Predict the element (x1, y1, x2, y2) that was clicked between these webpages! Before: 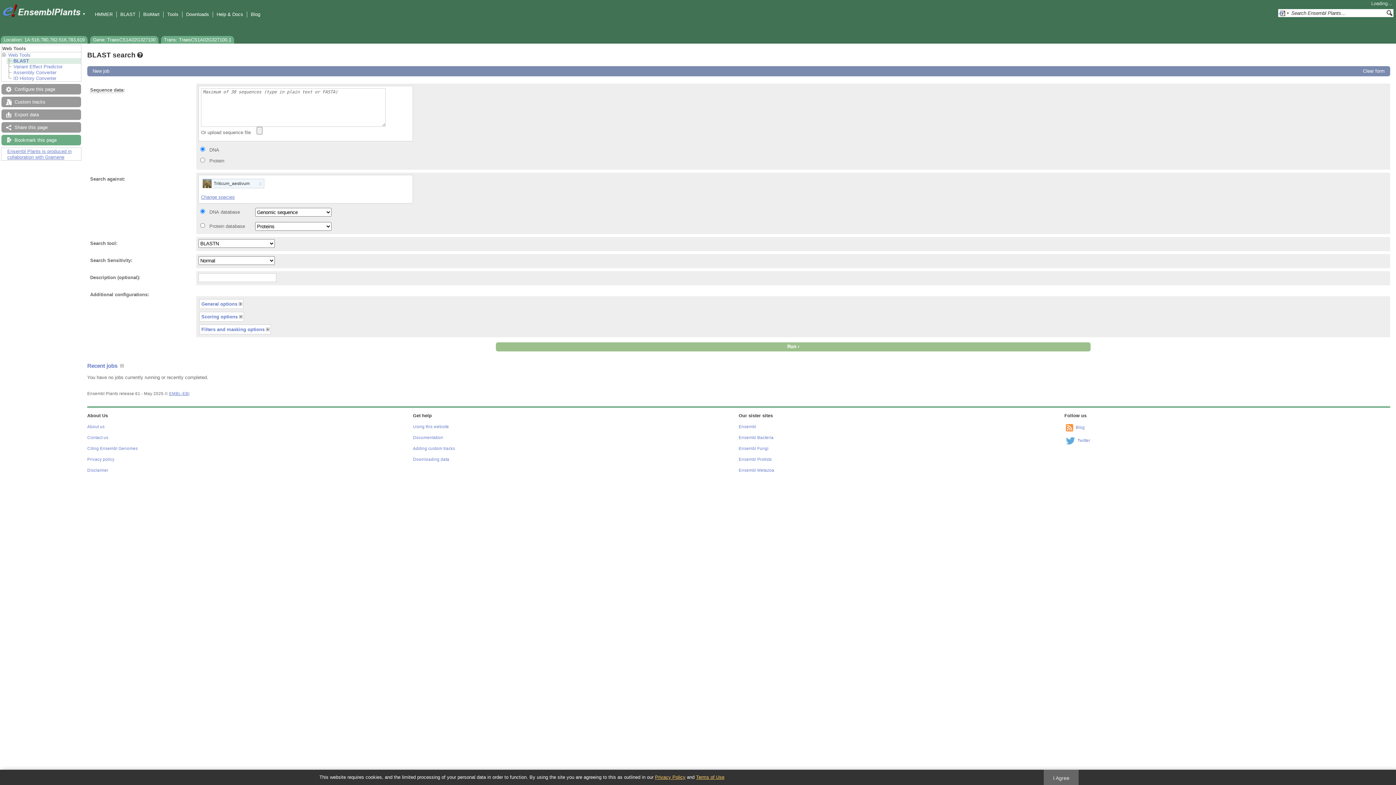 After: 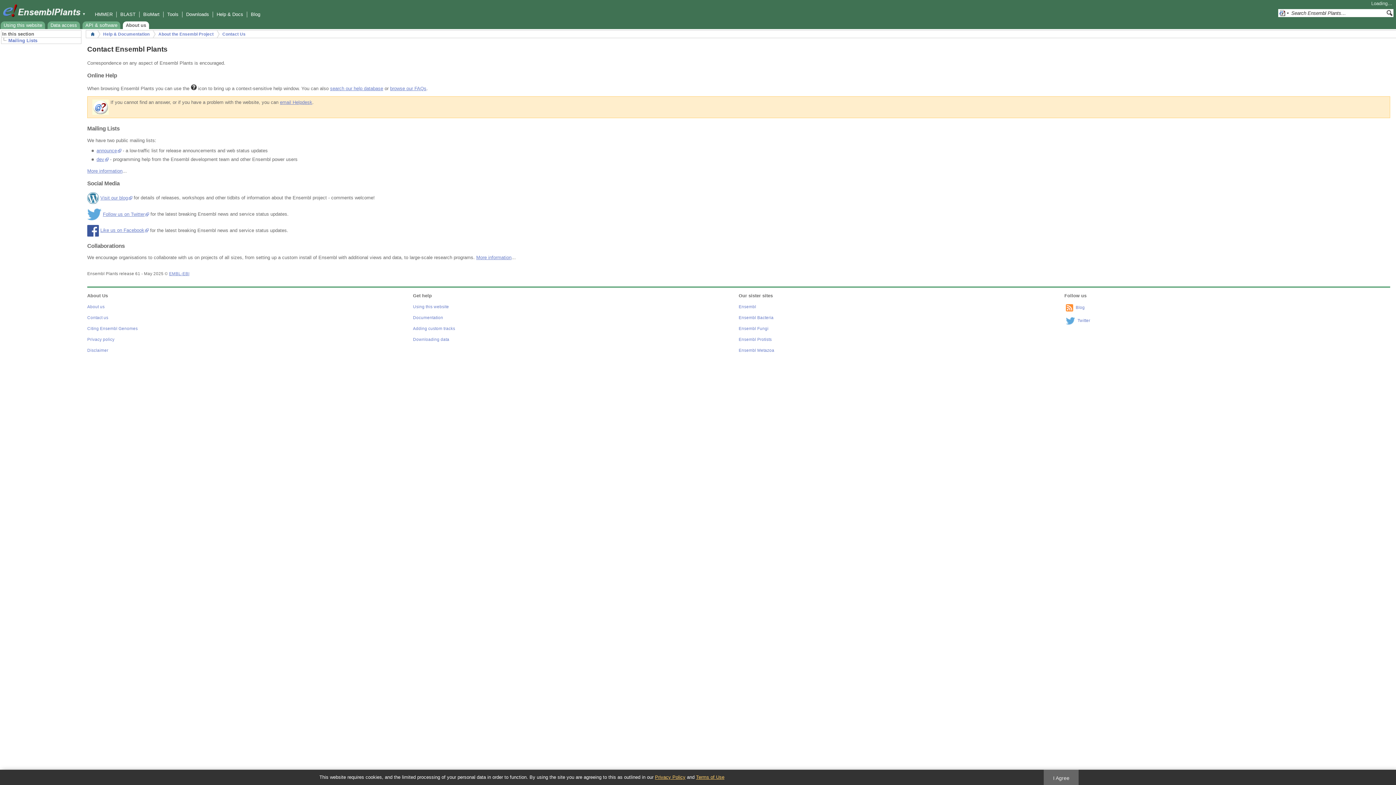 Action: label: Contact us bbox: (87, 435, 108, 440)